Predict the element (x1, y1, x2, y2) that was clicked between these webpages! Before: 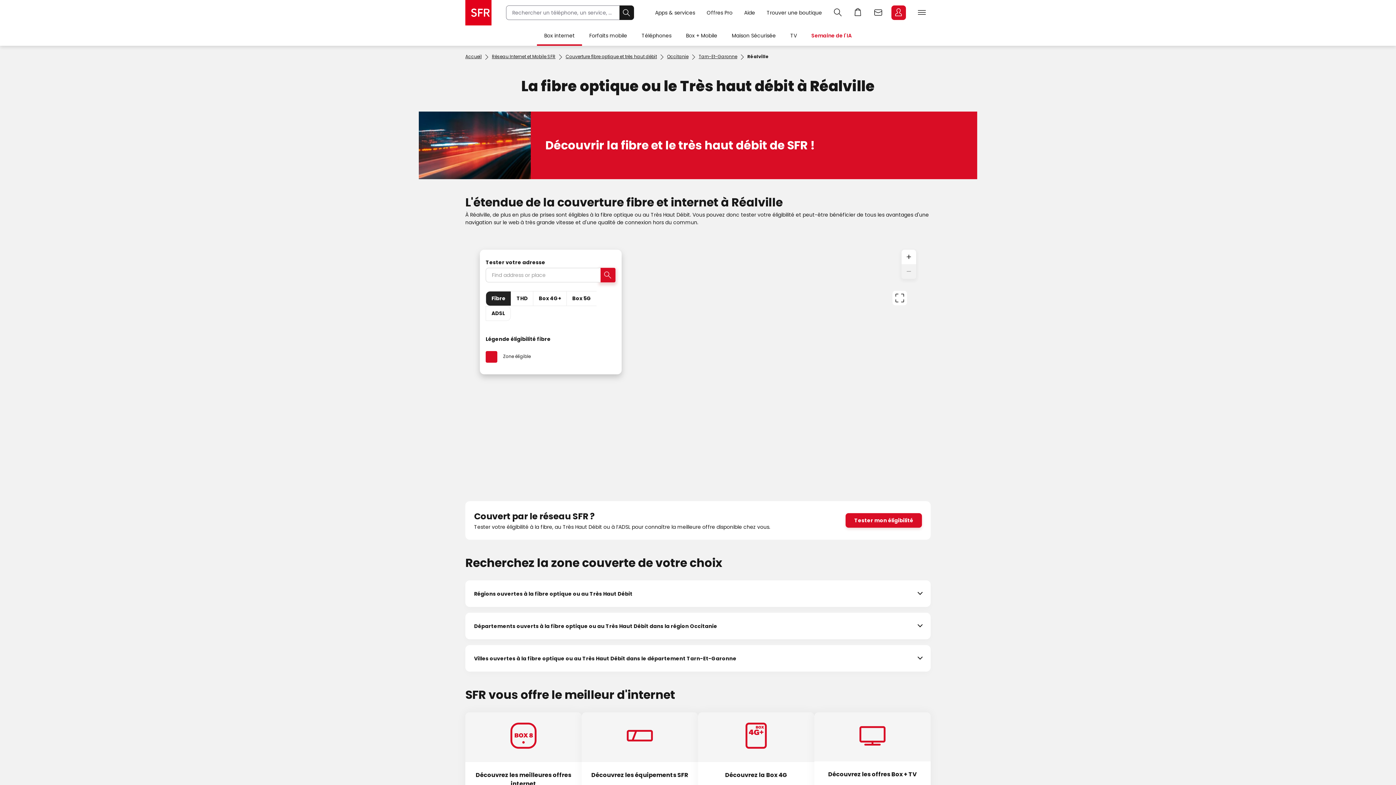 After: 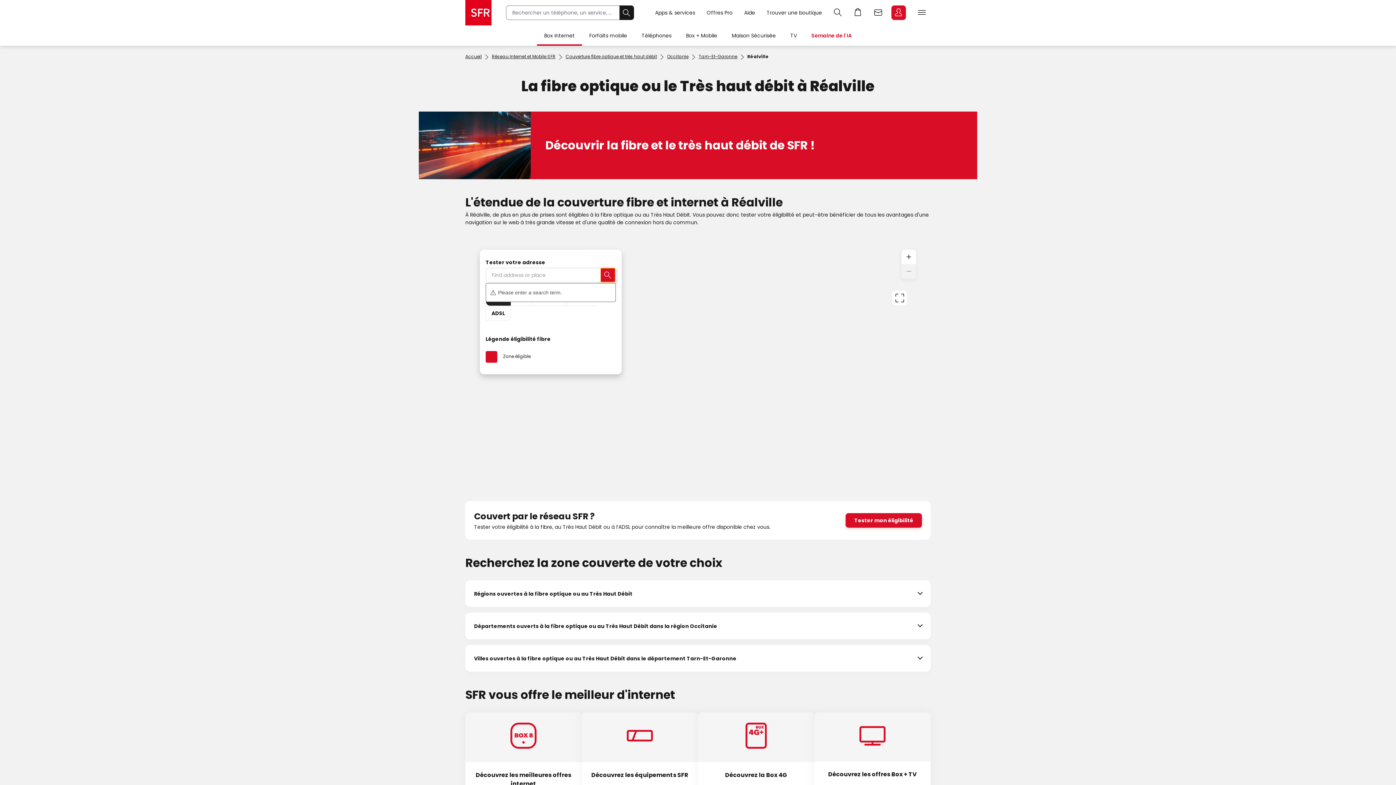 Action: label: Search bbox: (600, 268, 615, 282)